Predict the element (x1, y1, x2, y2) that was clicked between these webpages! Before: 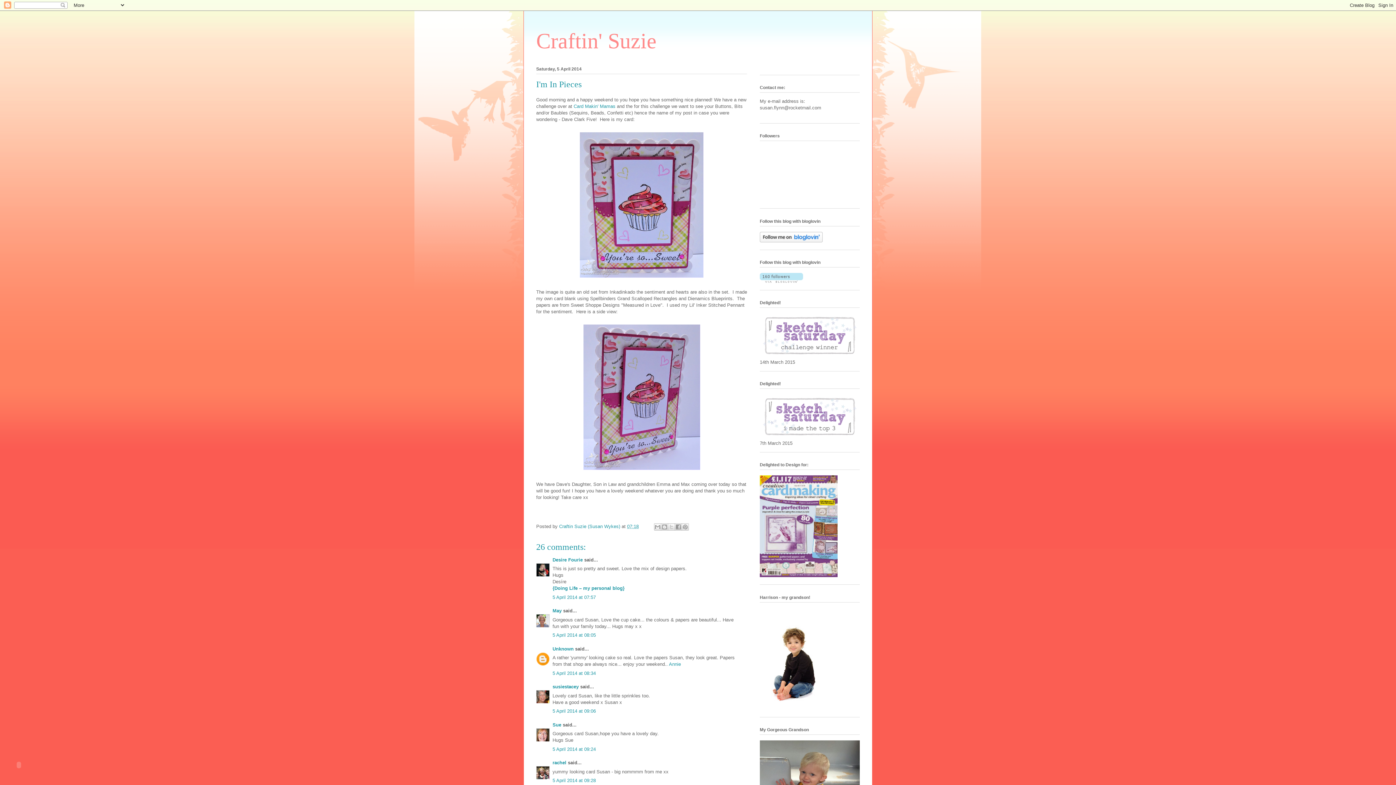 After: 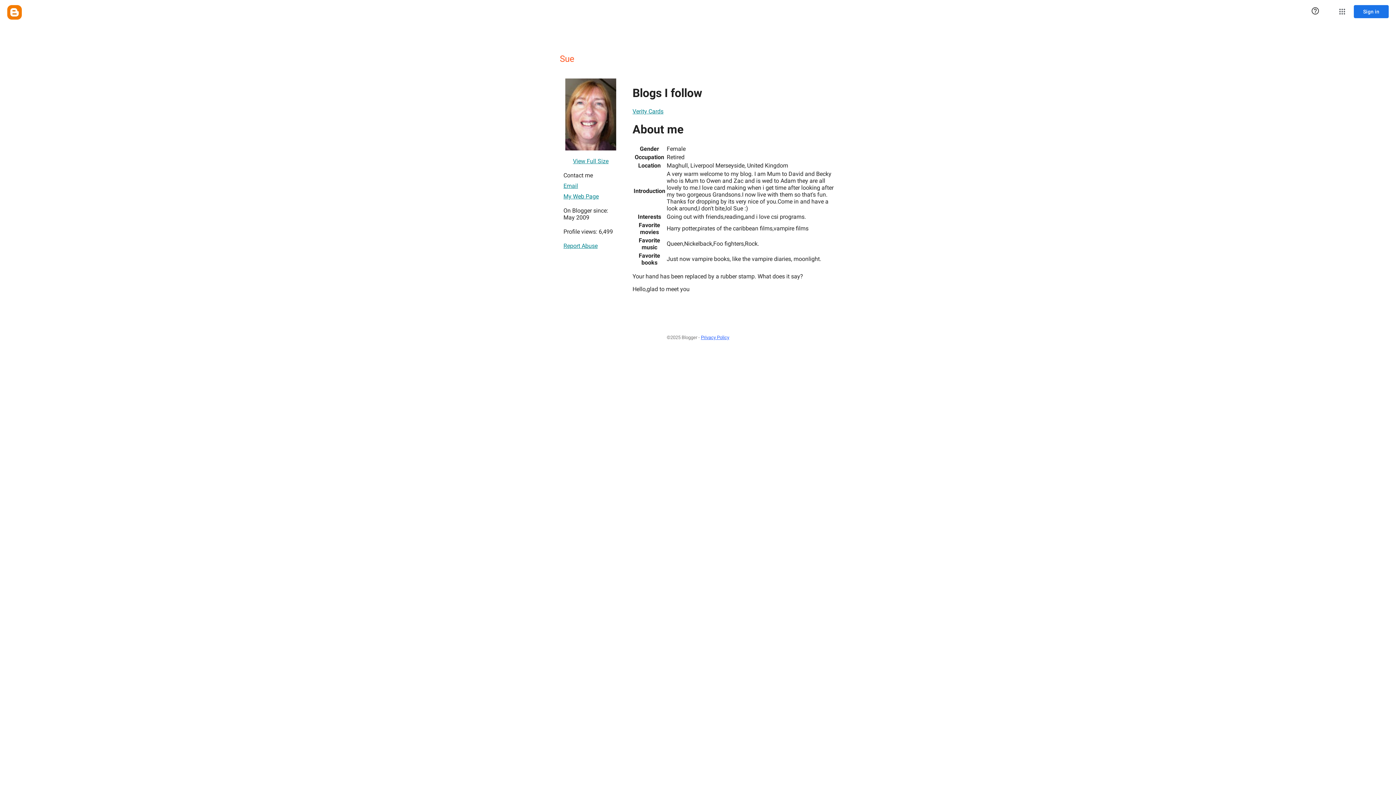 Action: label: Sue bbox: (552, 722, 561, 727)